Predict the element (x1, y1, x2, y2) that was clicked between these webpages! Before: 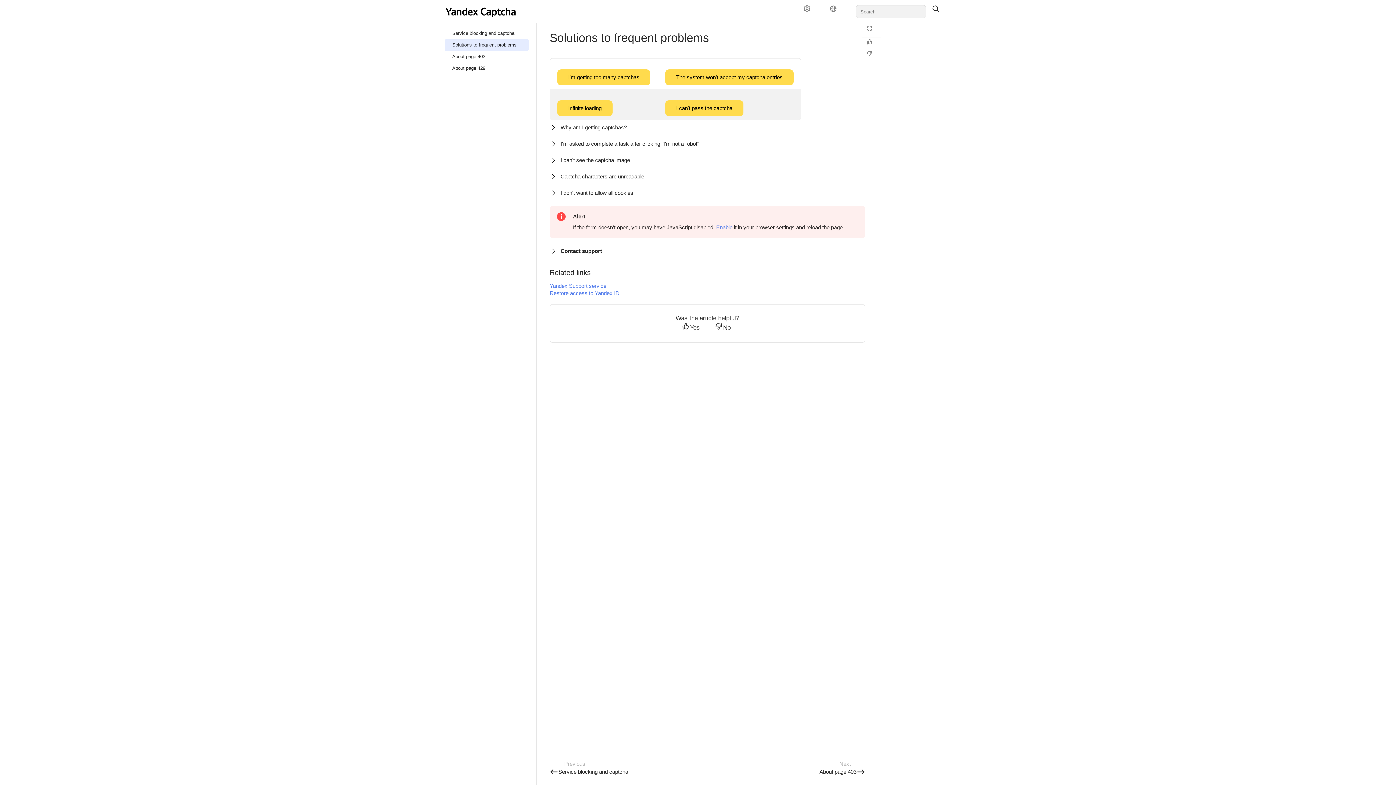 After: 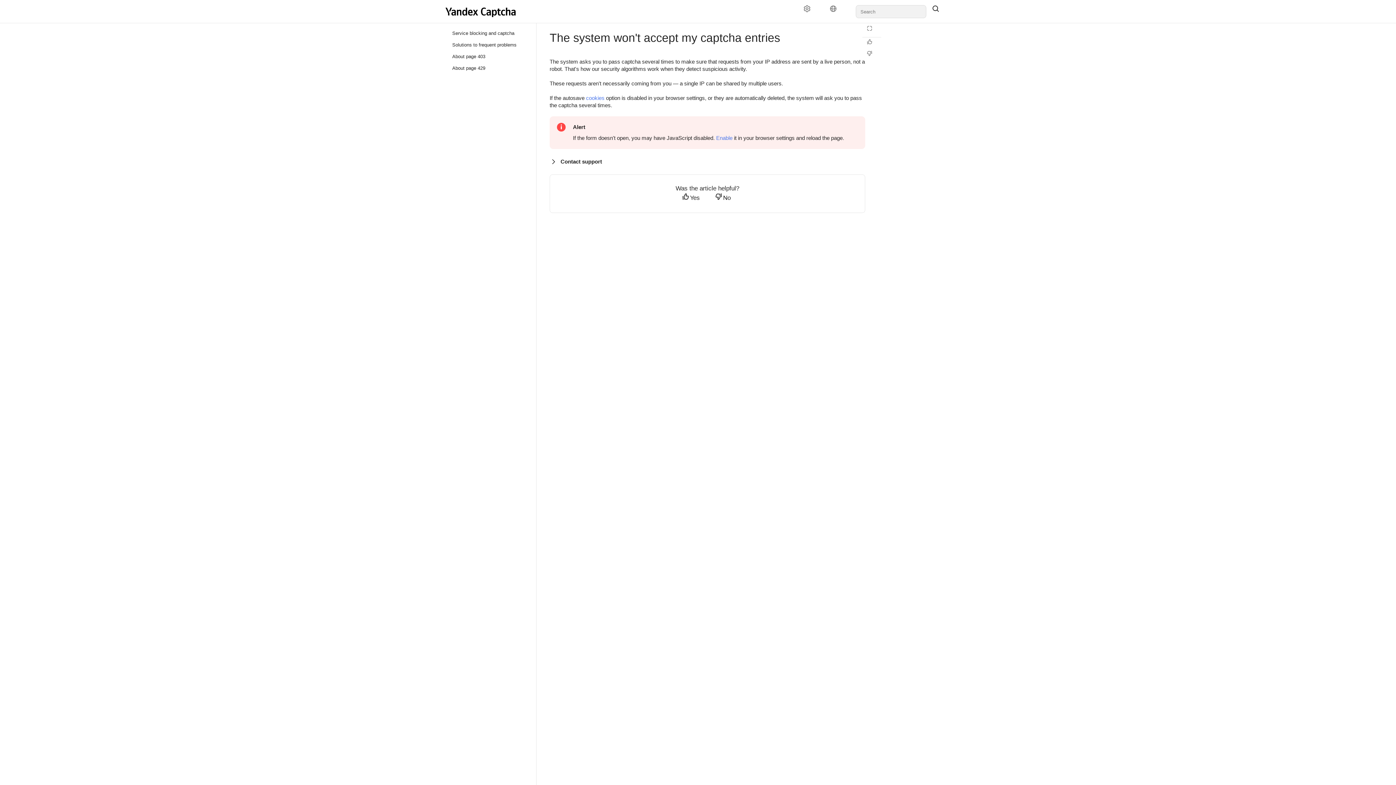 Action: label: The system won't accept my captcha entries bbox: (665, 74, 793, 80)